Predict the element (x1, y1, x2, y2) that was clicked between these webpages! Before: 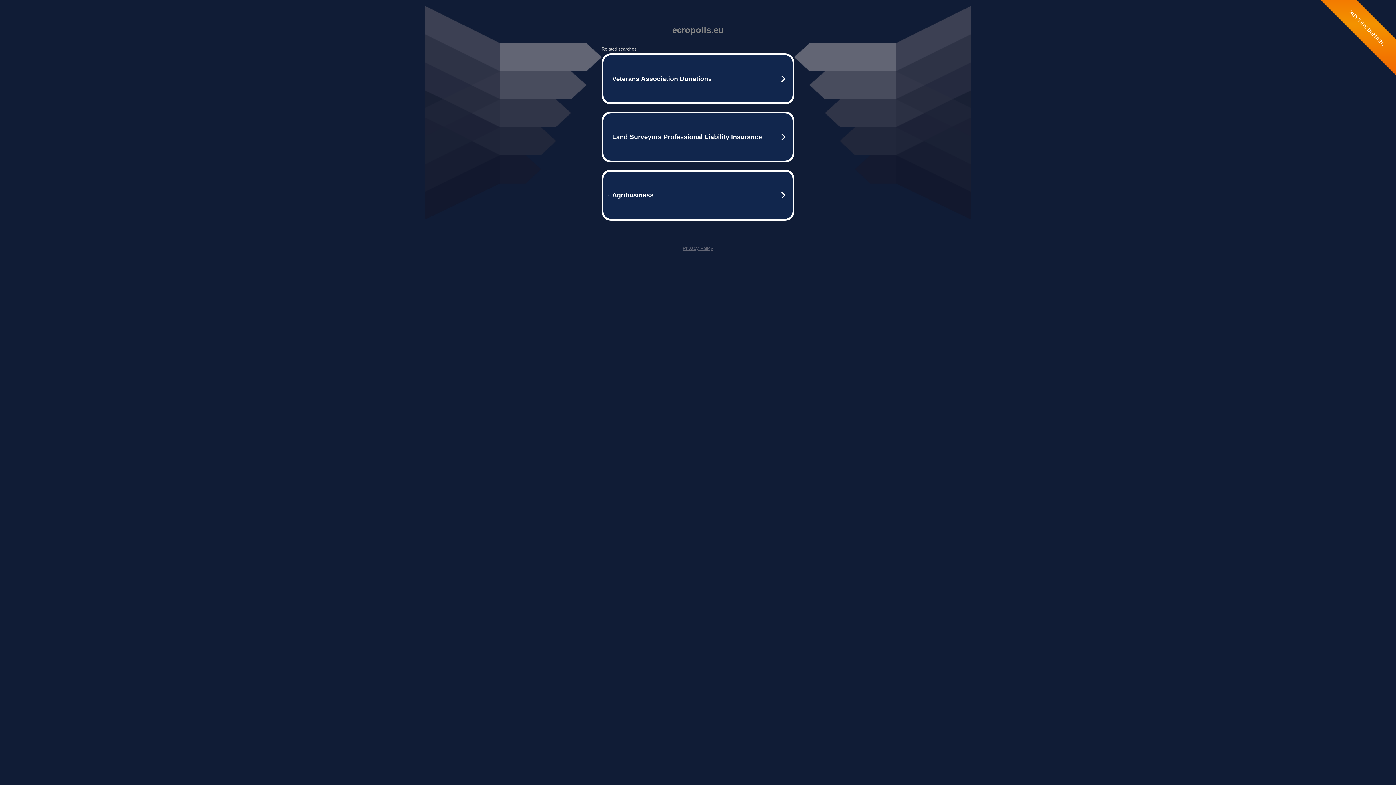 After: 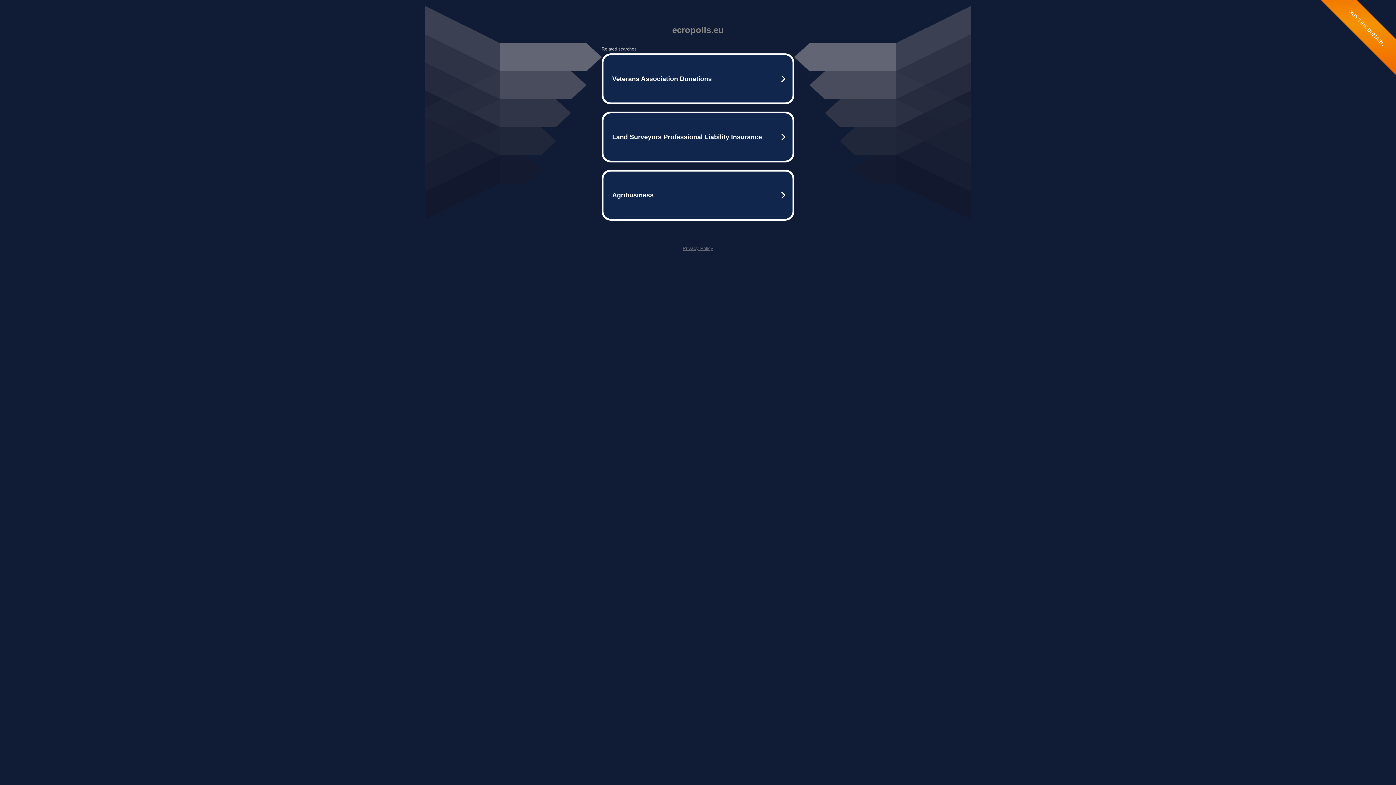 Action: label: Privacy Policy bbox: (682, 245, 713, 251)